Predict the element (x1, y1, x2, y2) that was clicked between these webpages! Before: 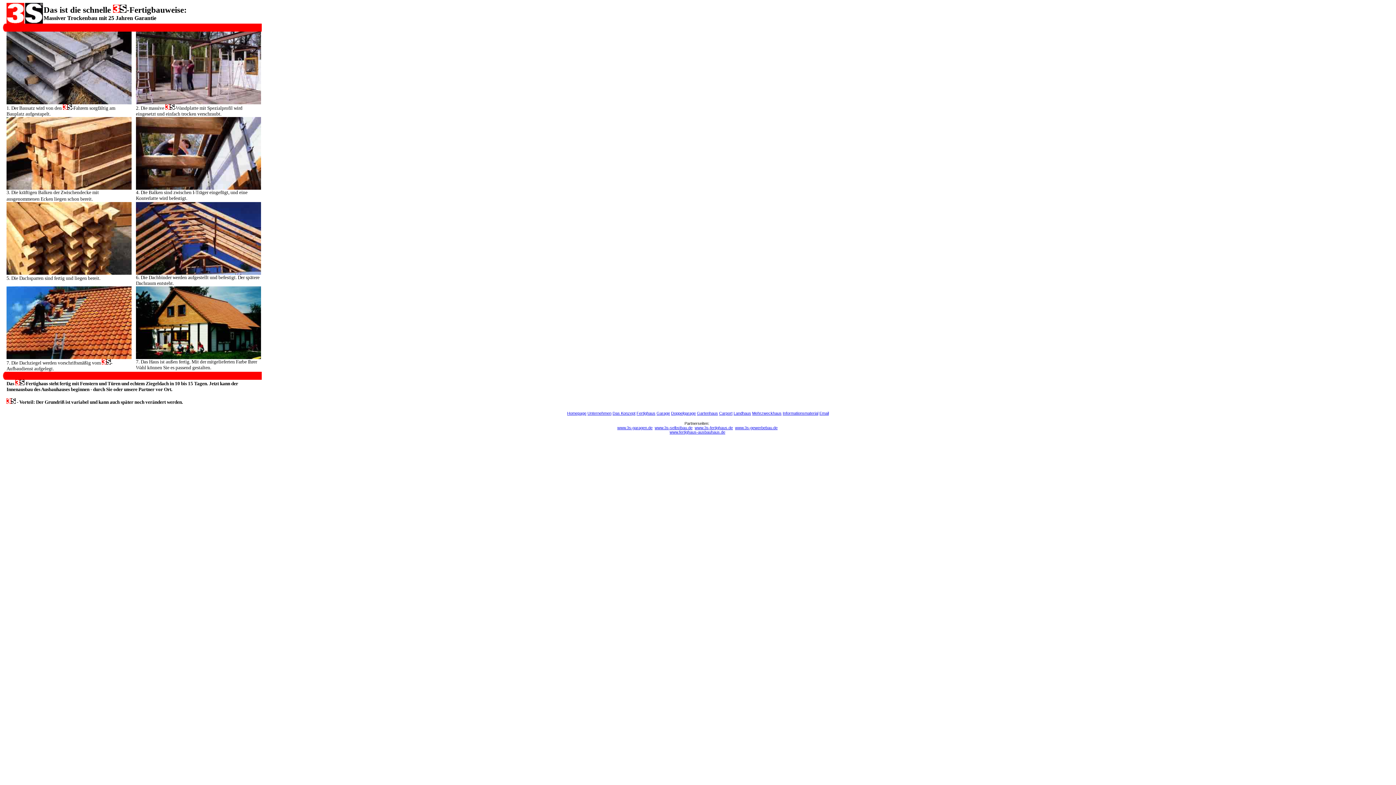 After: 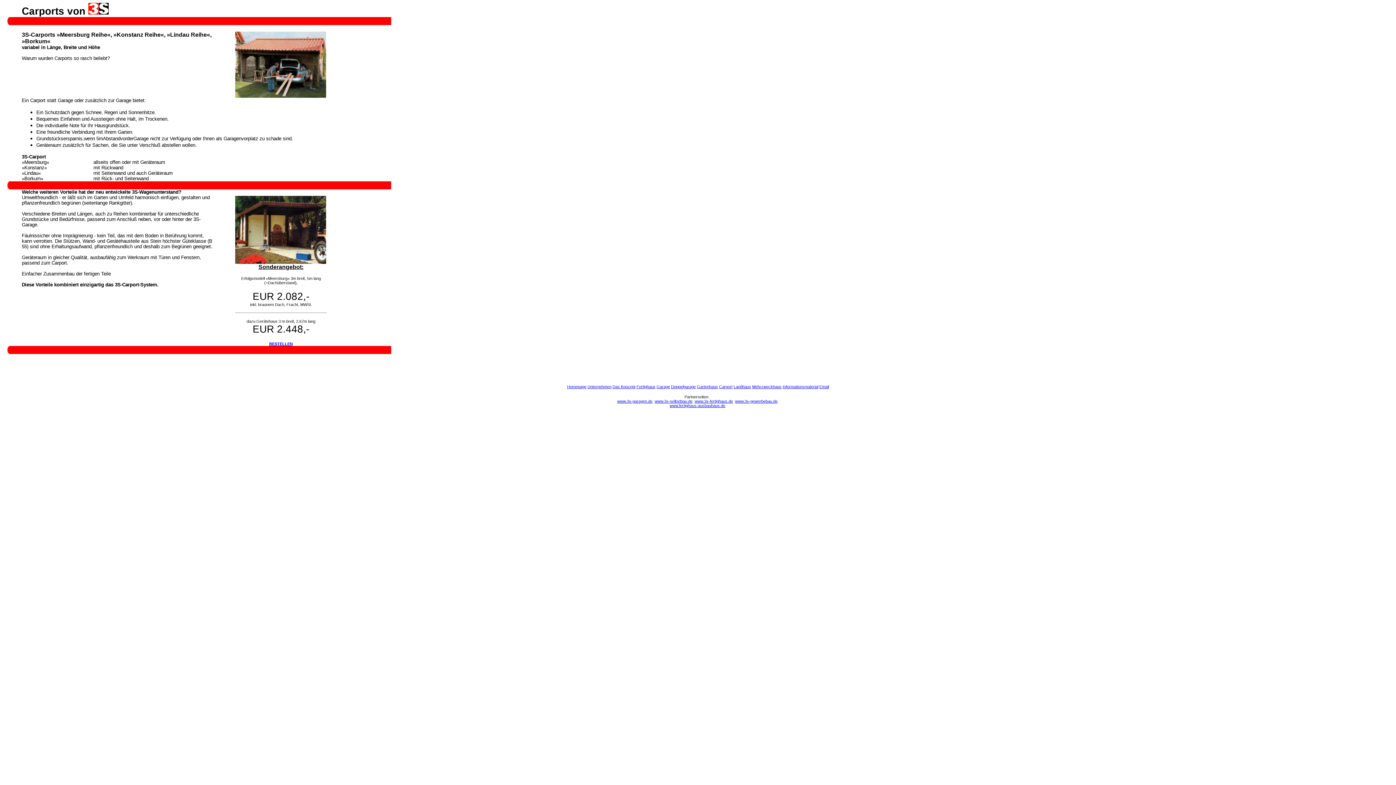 Action: bbox: (719, 411, 732, 415) label: Carport